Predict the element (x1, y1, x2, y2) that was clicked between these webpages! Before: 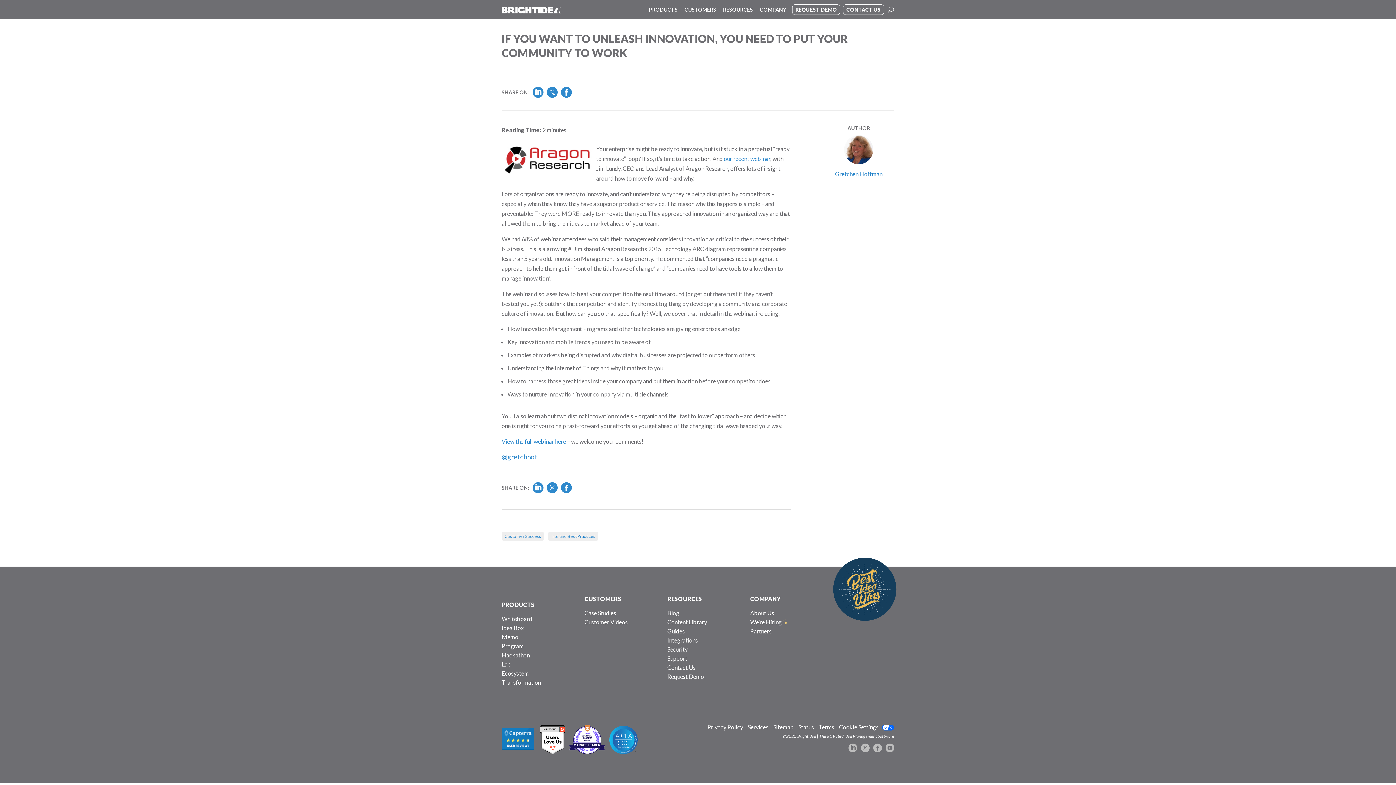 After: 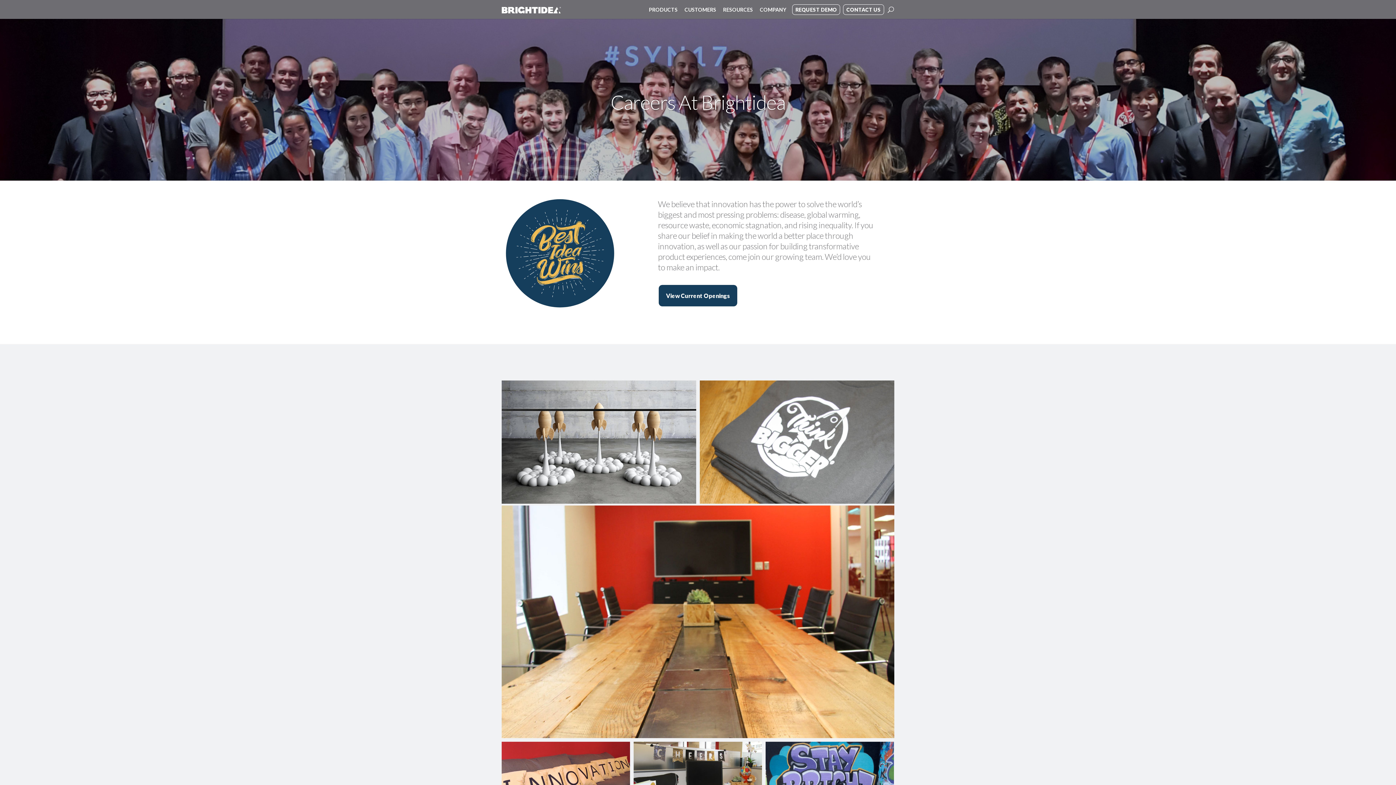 Action: bbox: (750, 618, 782, 625) label: We’re Hiring